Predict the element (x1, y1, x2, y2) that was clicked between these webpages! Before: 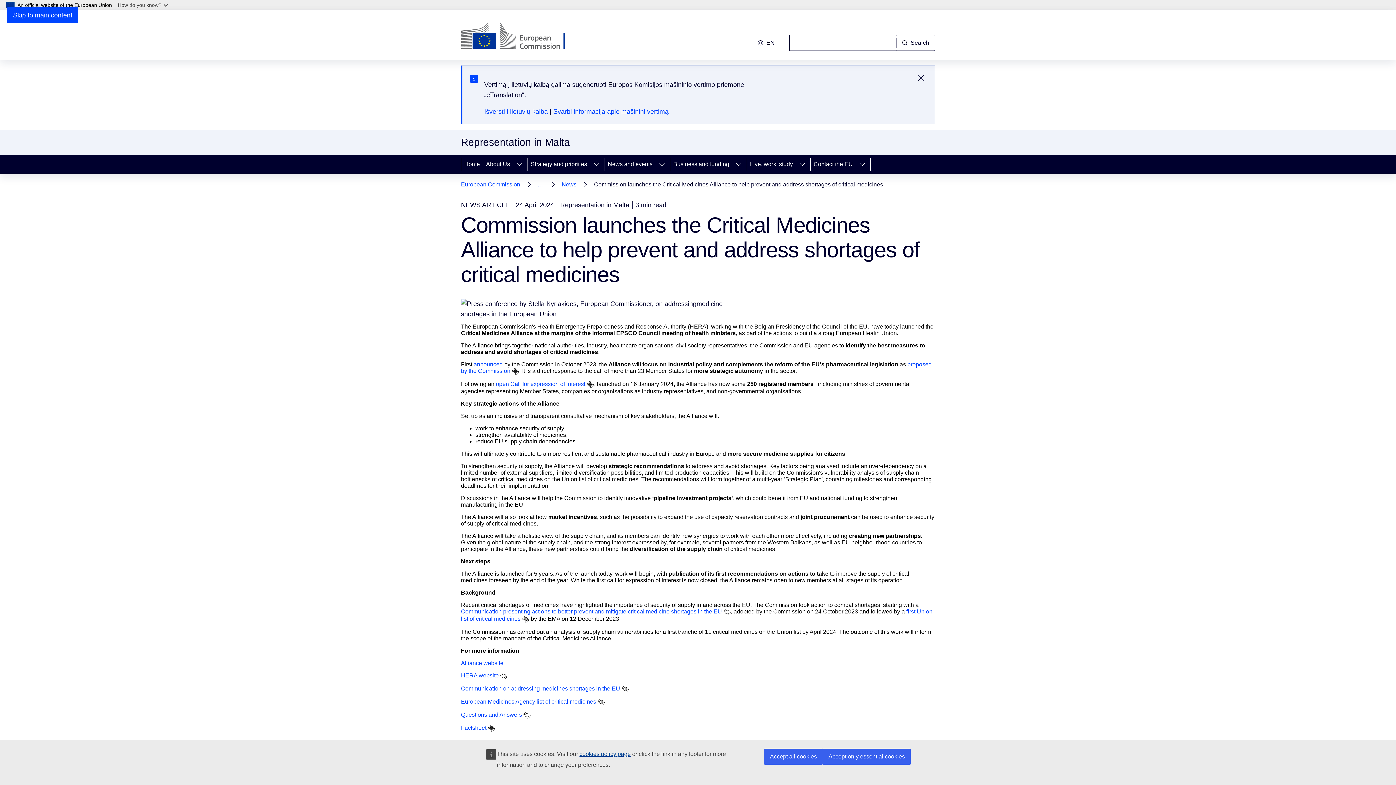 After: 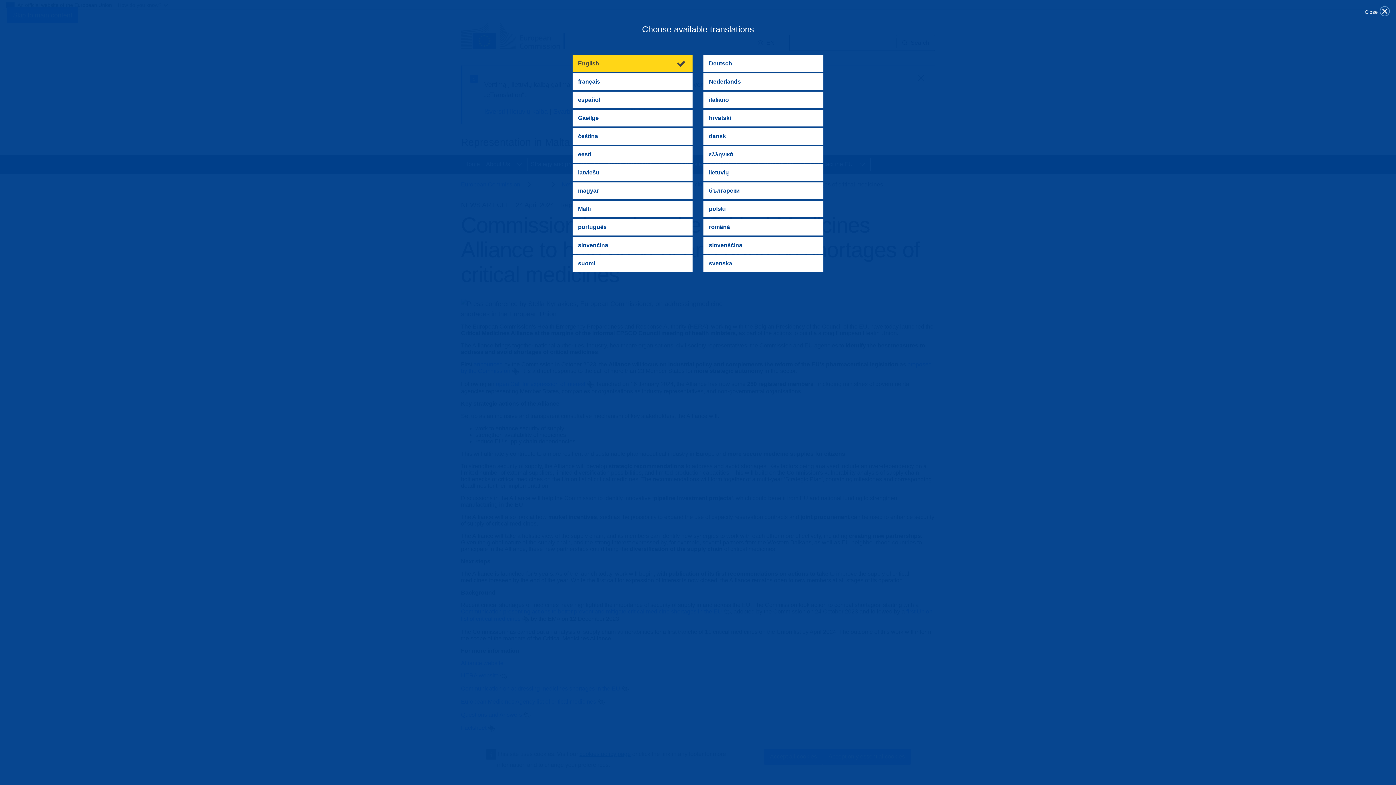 Action: bbox: (523, 712, 530, 719)